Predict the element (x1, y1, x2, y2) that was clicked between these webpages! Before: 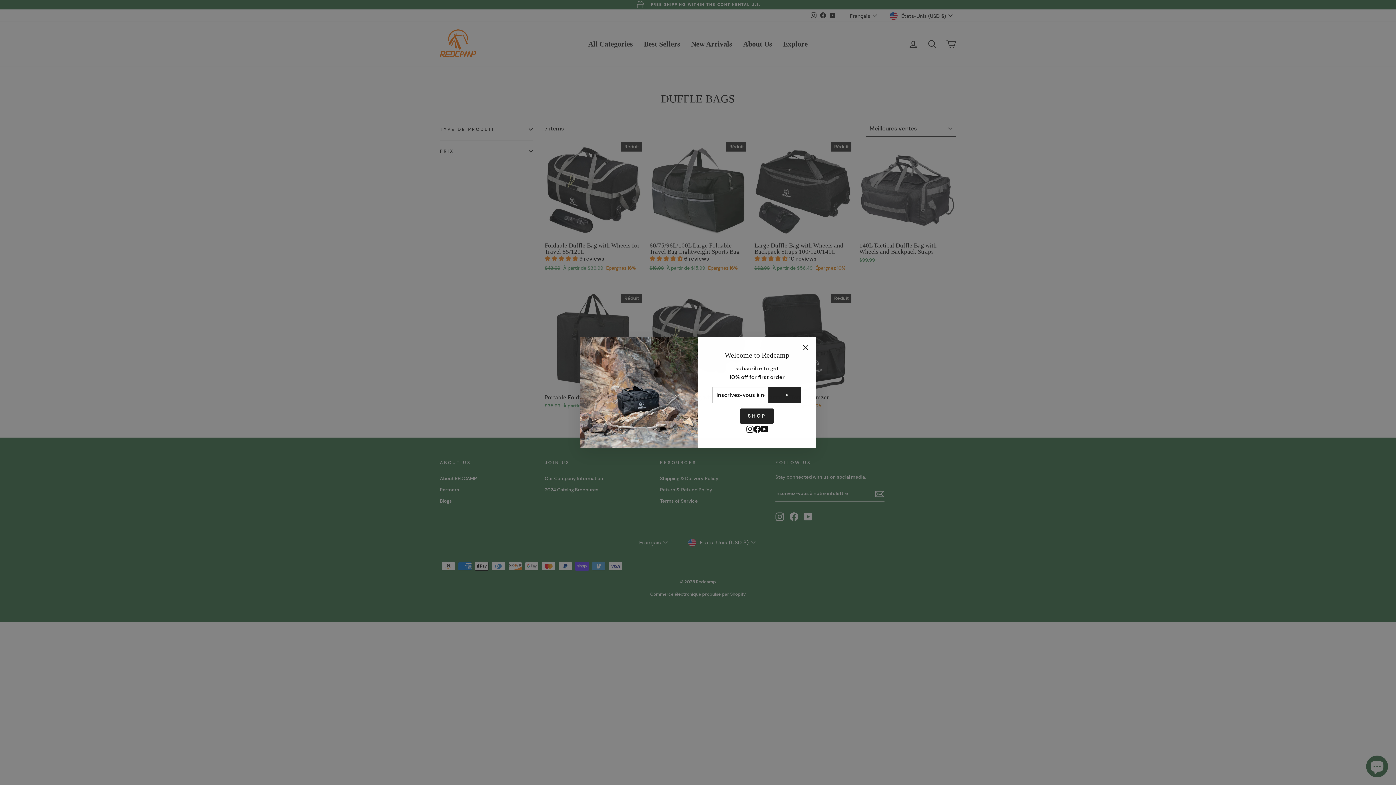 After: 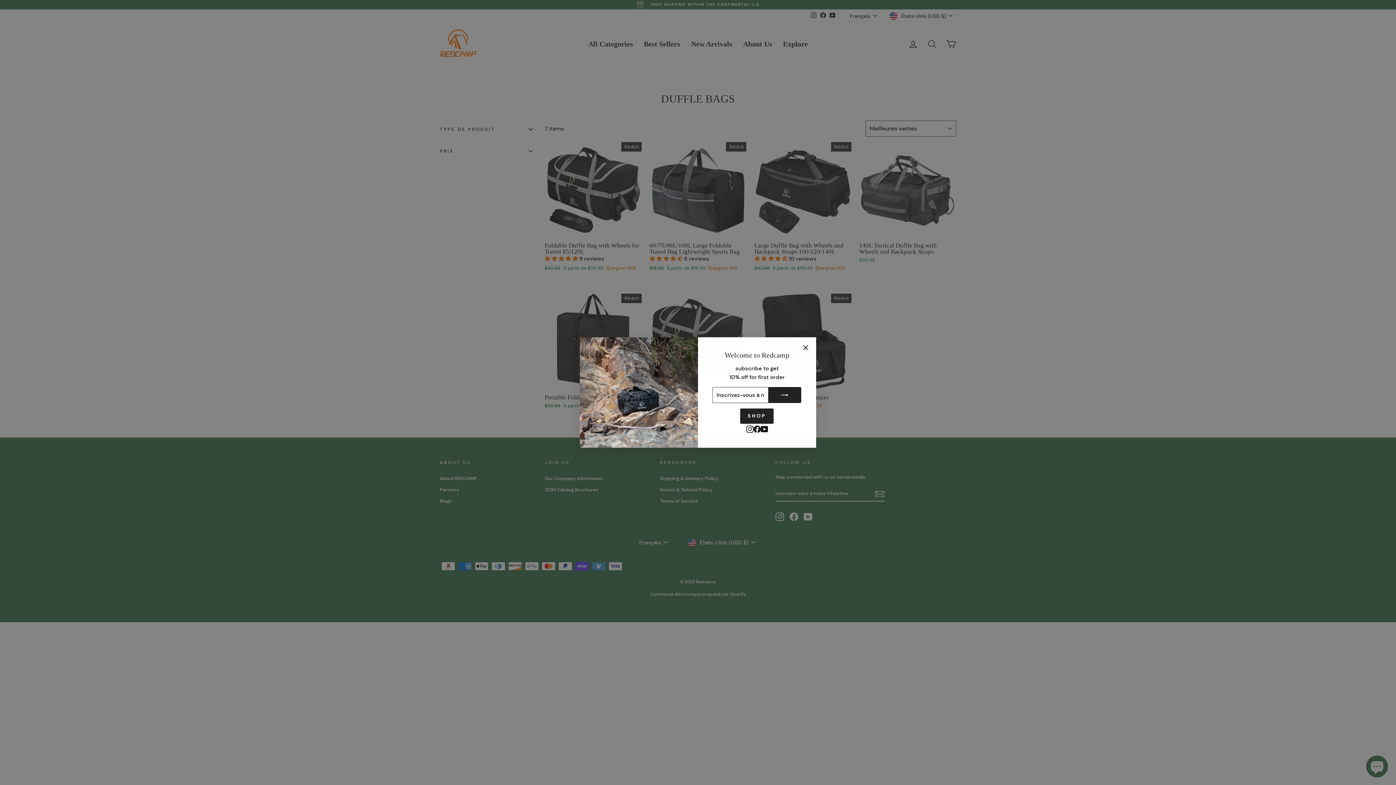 Action: bbox: (753, 425, 760, 432) label: Facebook